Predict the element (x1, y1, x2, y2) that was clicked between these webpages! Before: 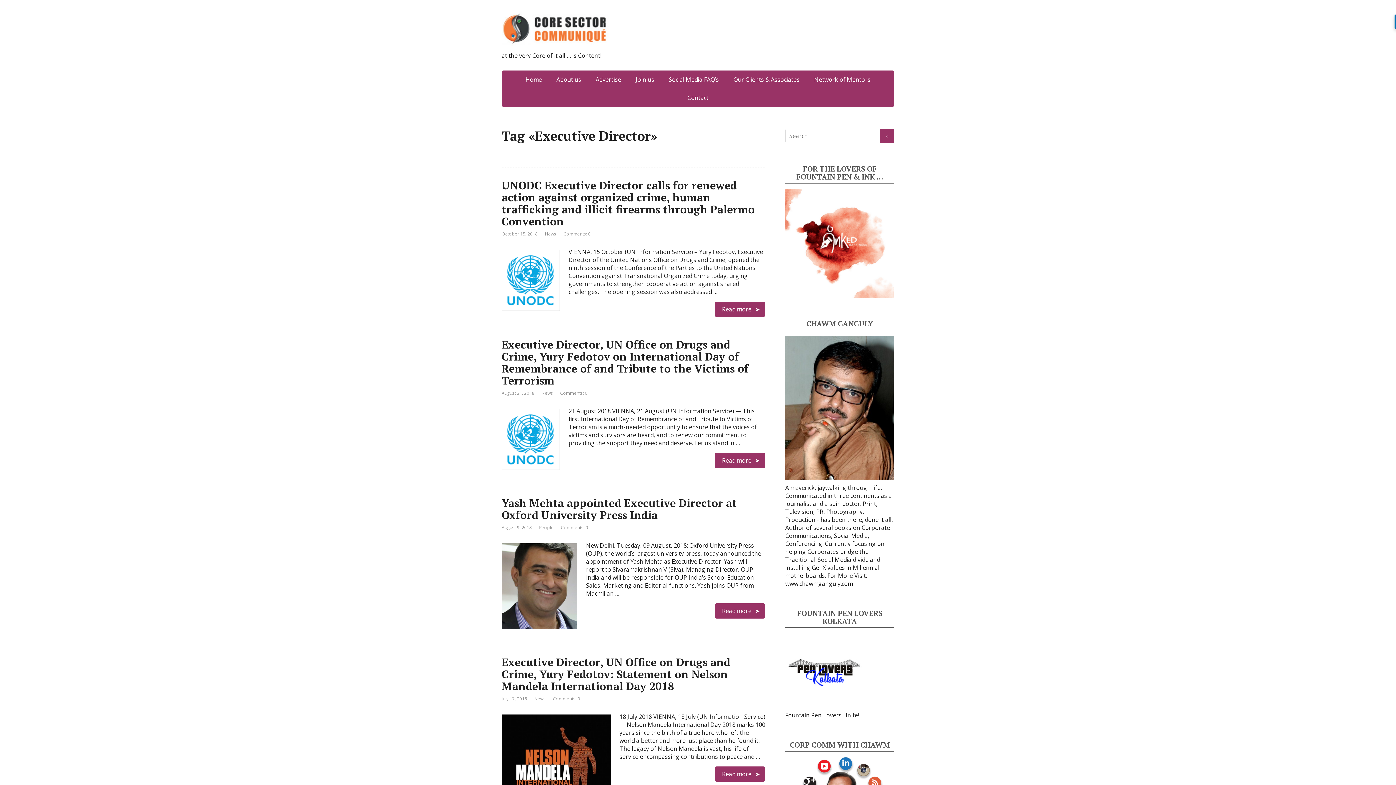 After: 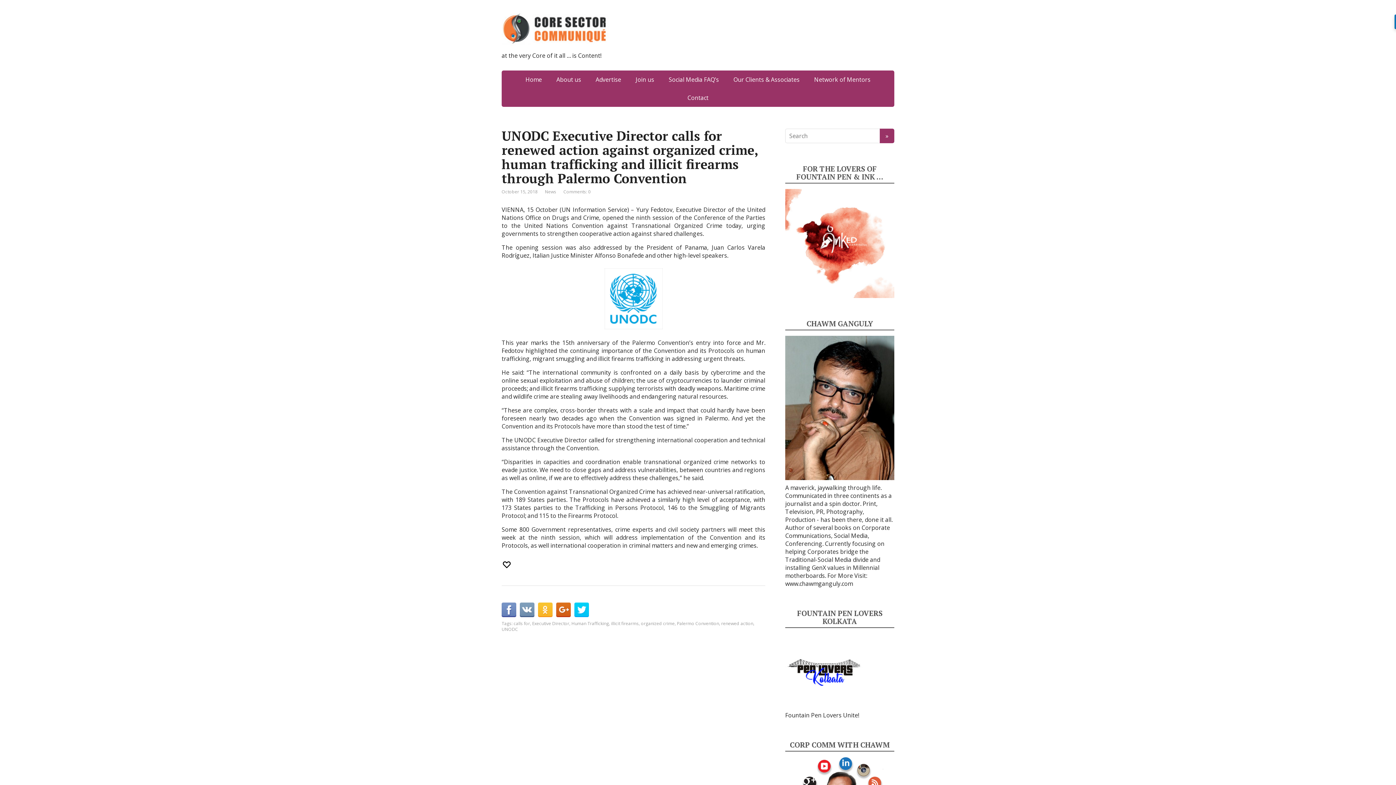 Action: label: UNODC Executive Director calls for renewed action against organized crime, human trafficking and illicit firearms through Palermo Convention bbox: (501, 178, 754, 228)